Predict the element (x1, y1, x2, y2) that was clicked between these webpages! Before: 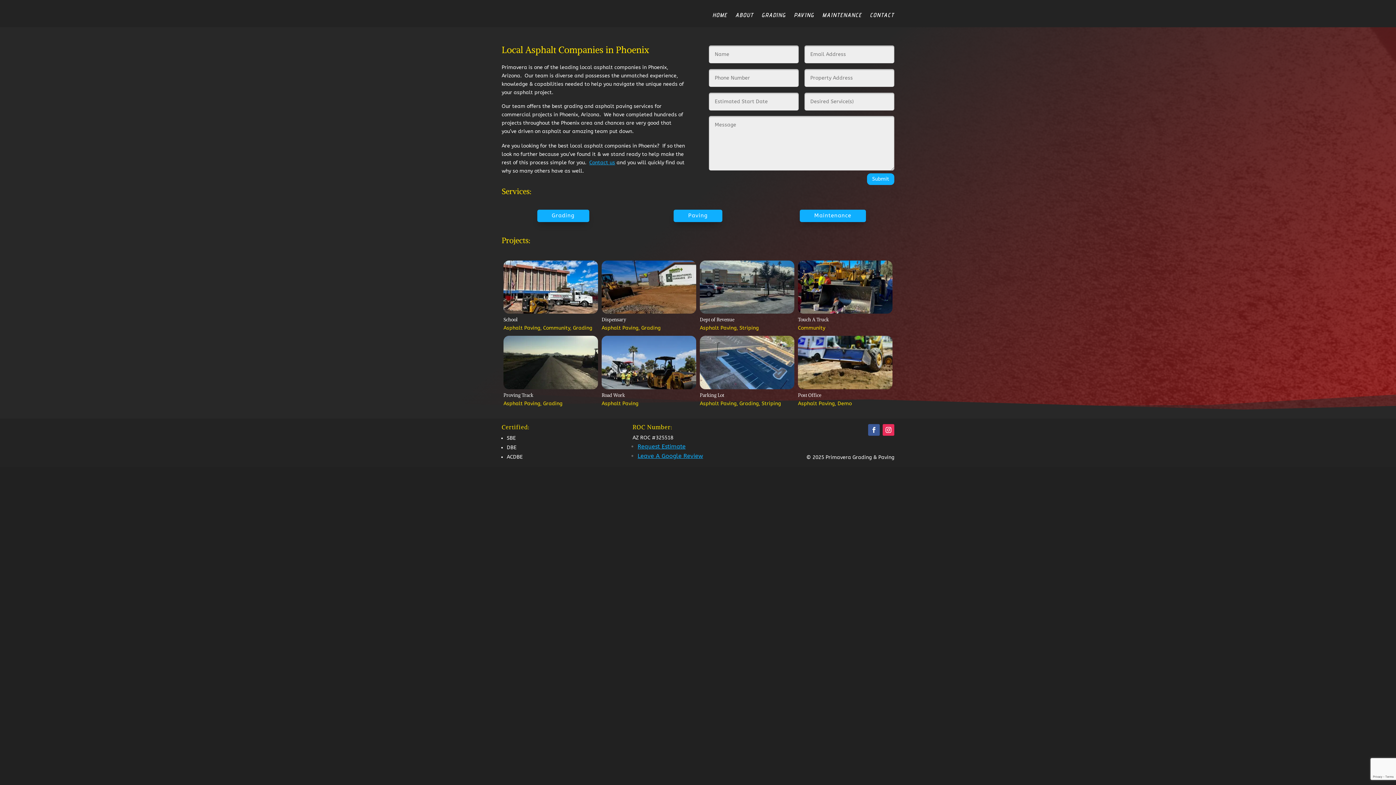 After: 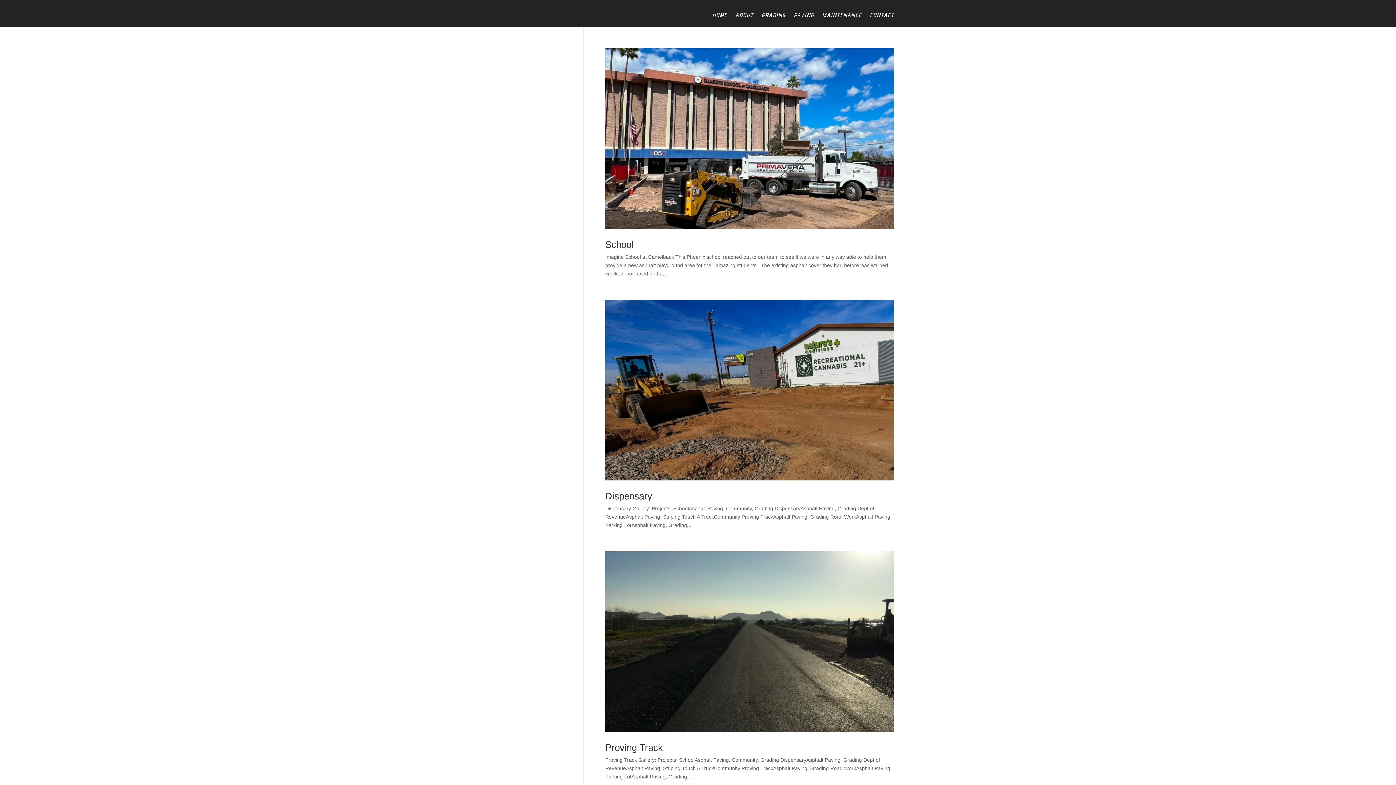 Action: label: Grading bbox: (641, 325, 660, 331)